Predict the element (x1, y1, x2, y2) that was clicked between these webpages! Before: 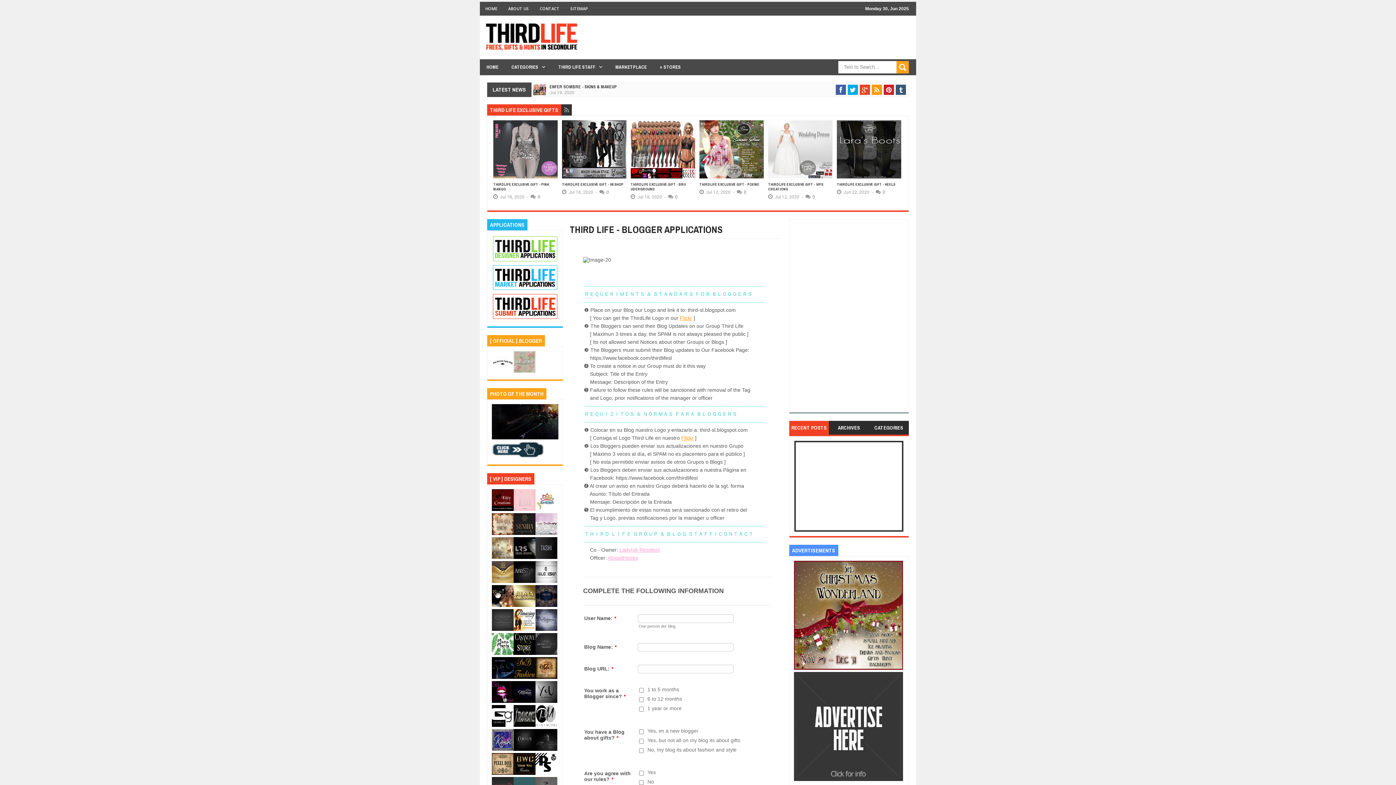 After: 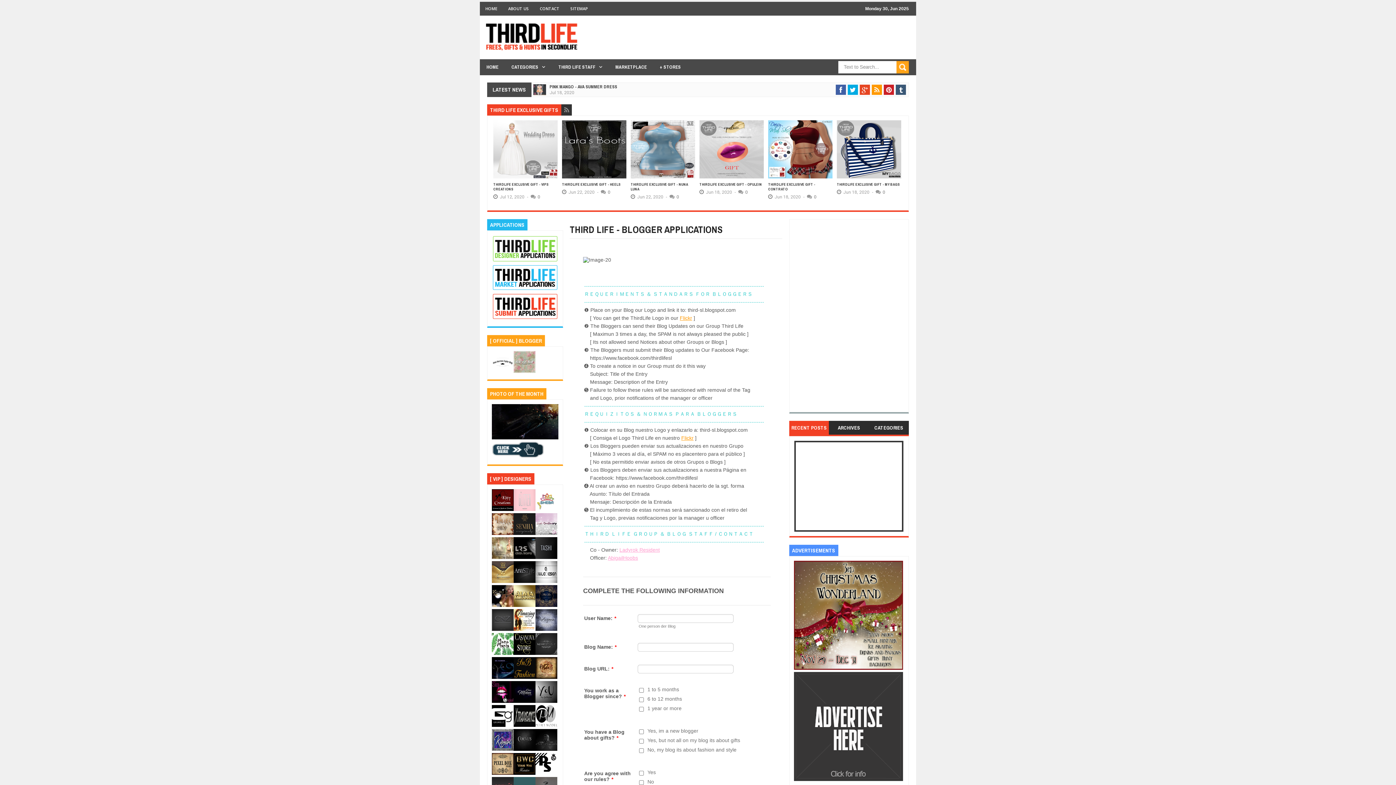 Action: bbox: (513, 531, 535, 536)